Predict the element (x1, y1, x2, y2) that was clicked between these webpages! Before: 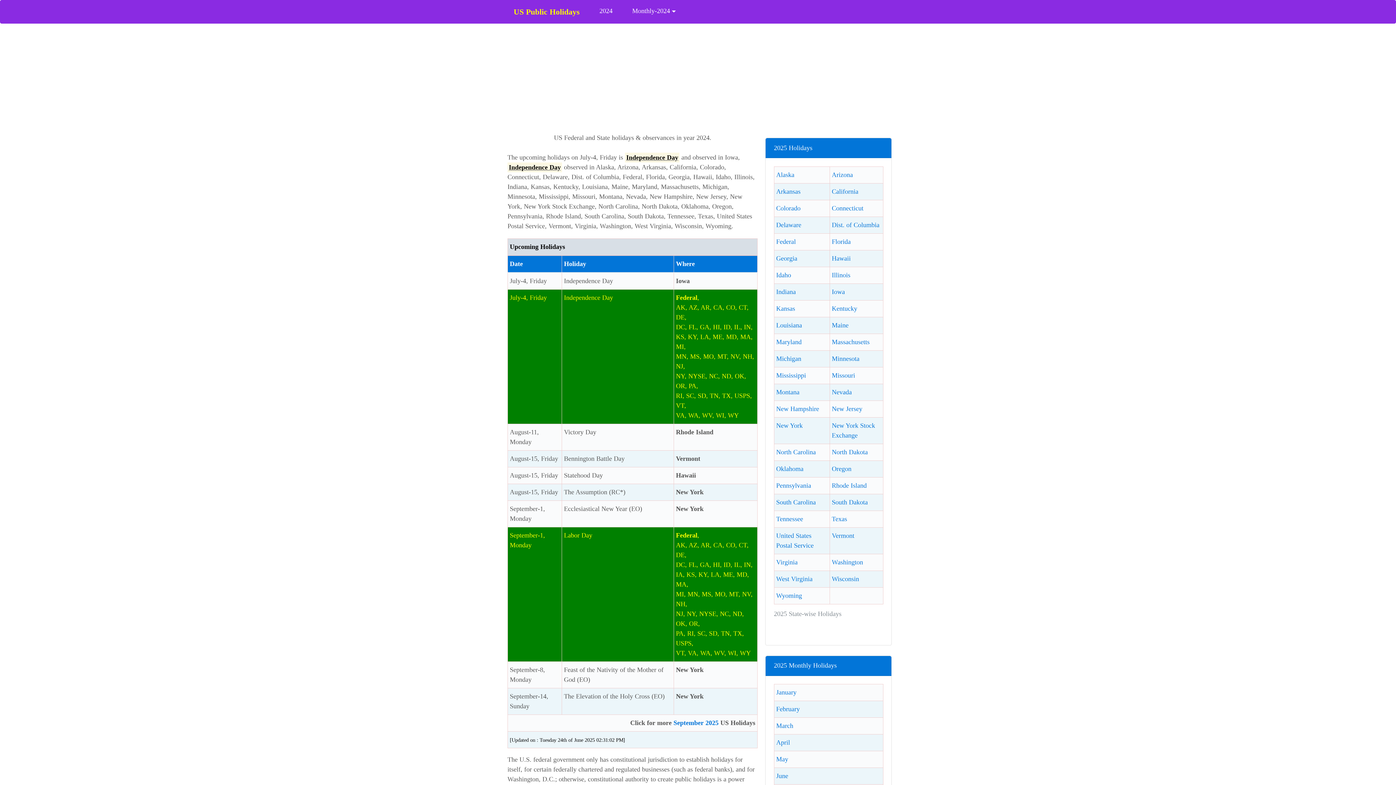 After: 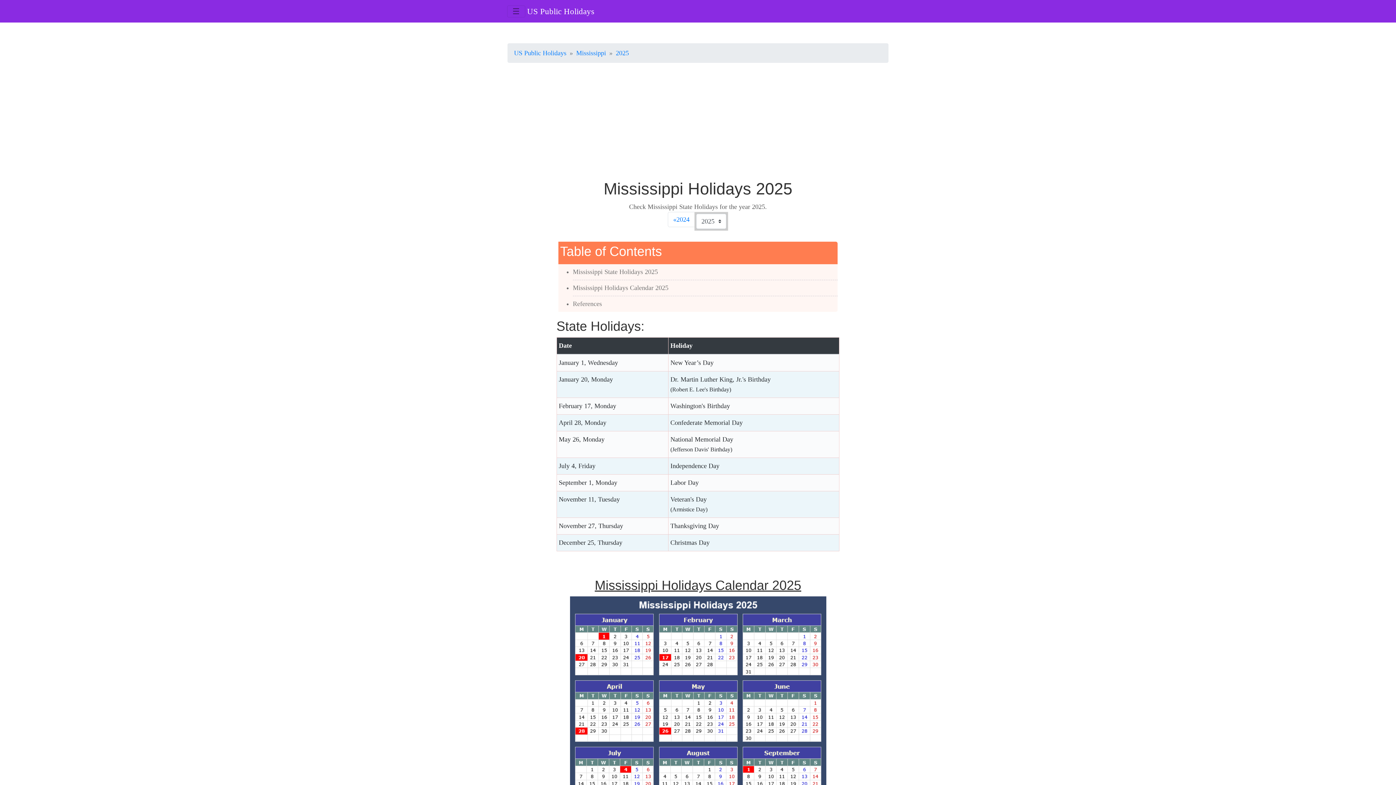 Action: bbox: (776, 371, 806, 379) label: Mississippi